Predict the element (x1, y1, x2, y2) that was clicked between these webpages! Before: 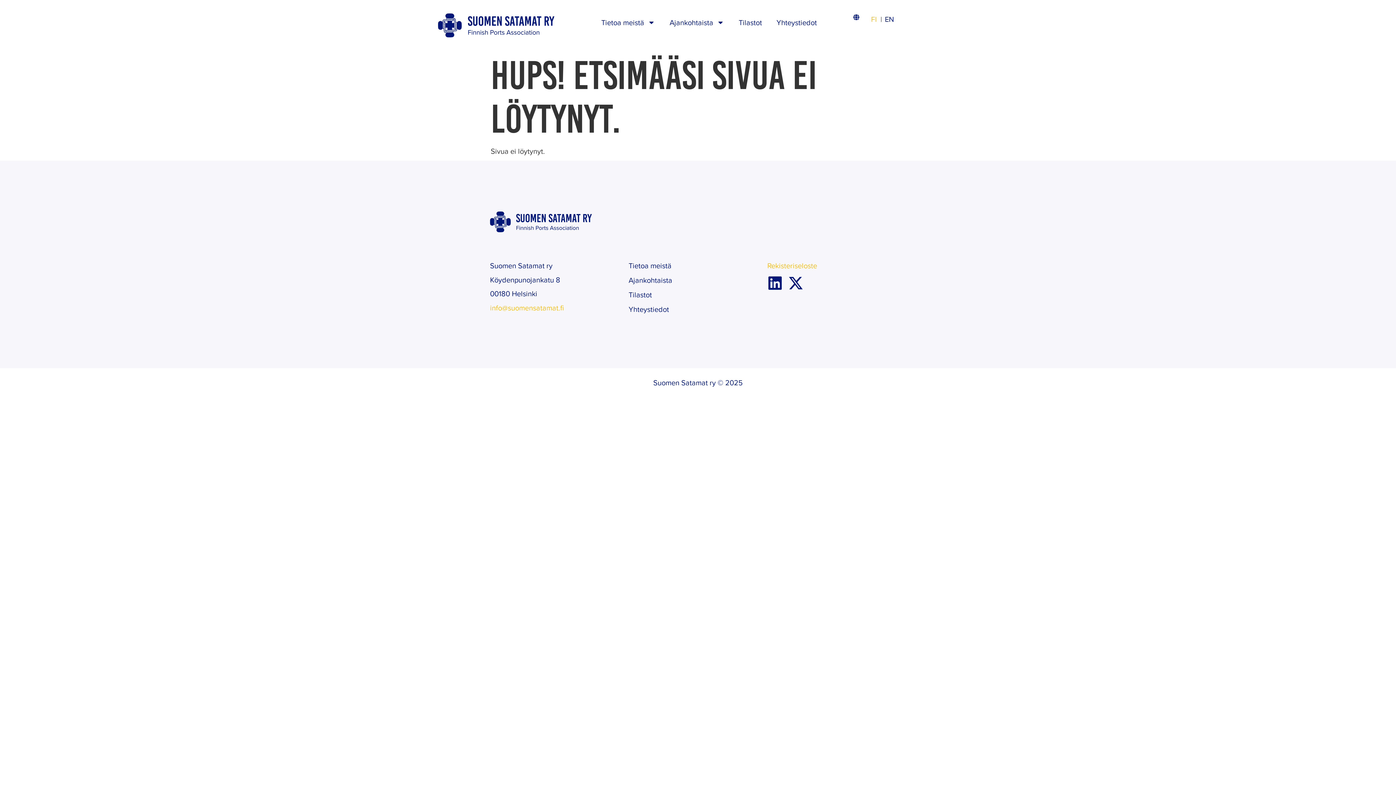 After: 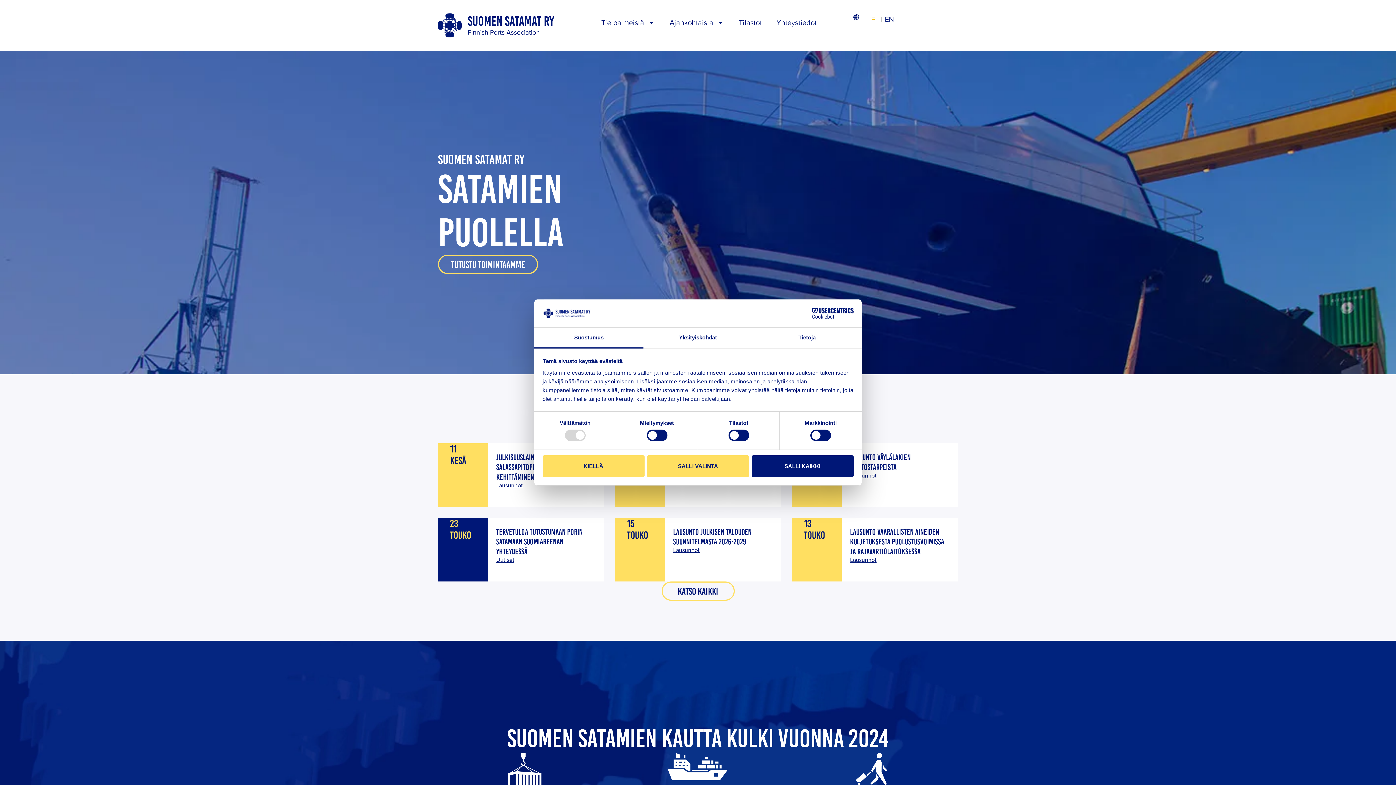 Action: bbox: (438, 13, 554, 37)